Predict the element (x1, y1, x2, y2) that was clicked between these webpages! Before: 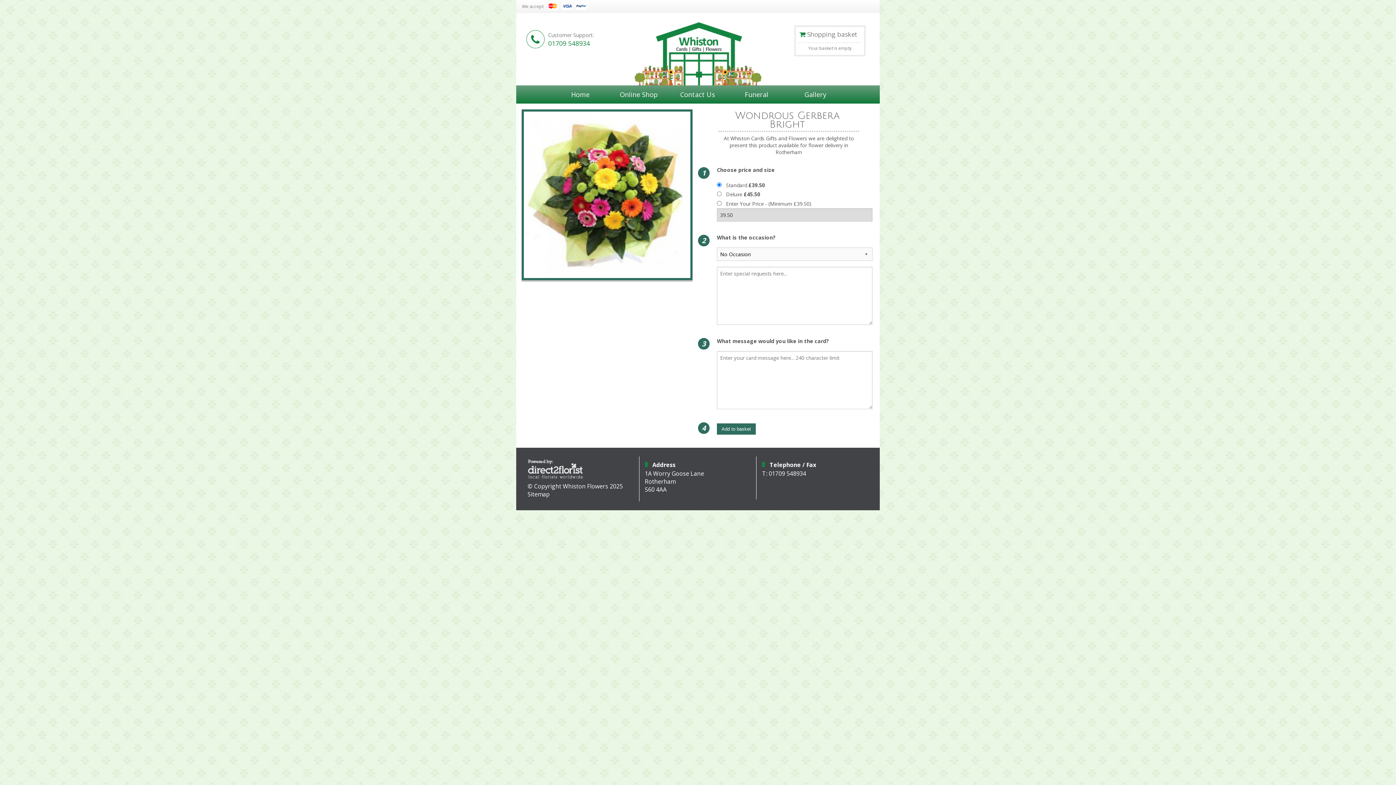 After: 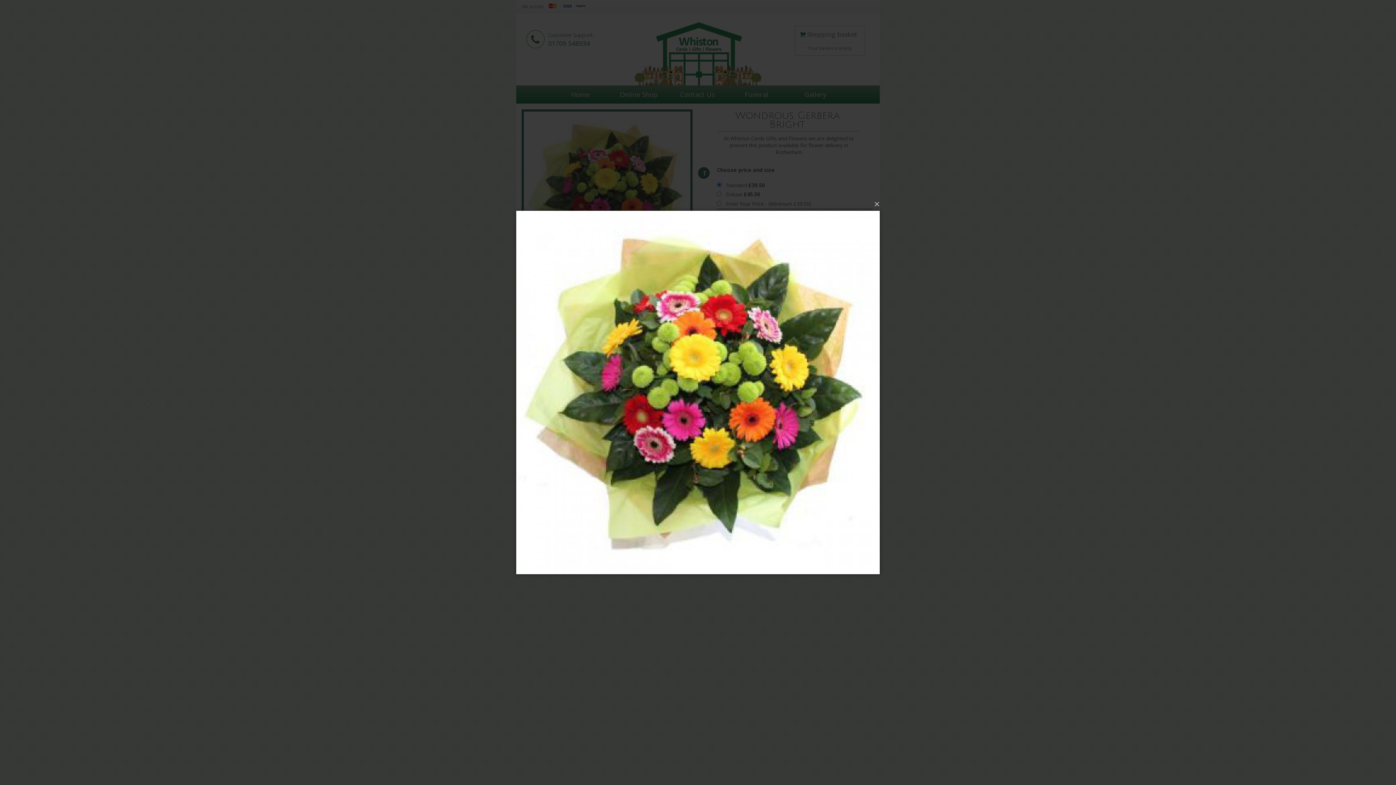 Action: bbox: (524, 190, 690, 197)